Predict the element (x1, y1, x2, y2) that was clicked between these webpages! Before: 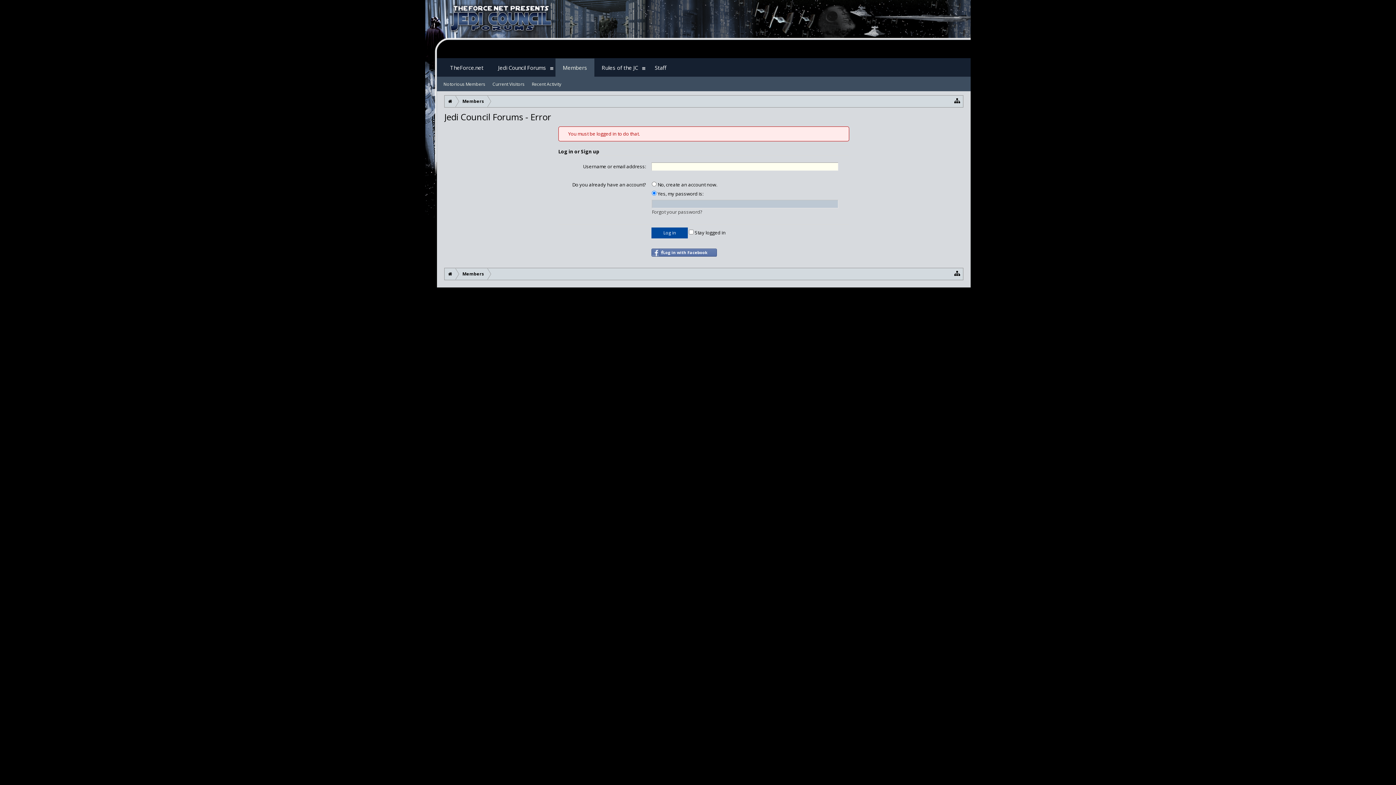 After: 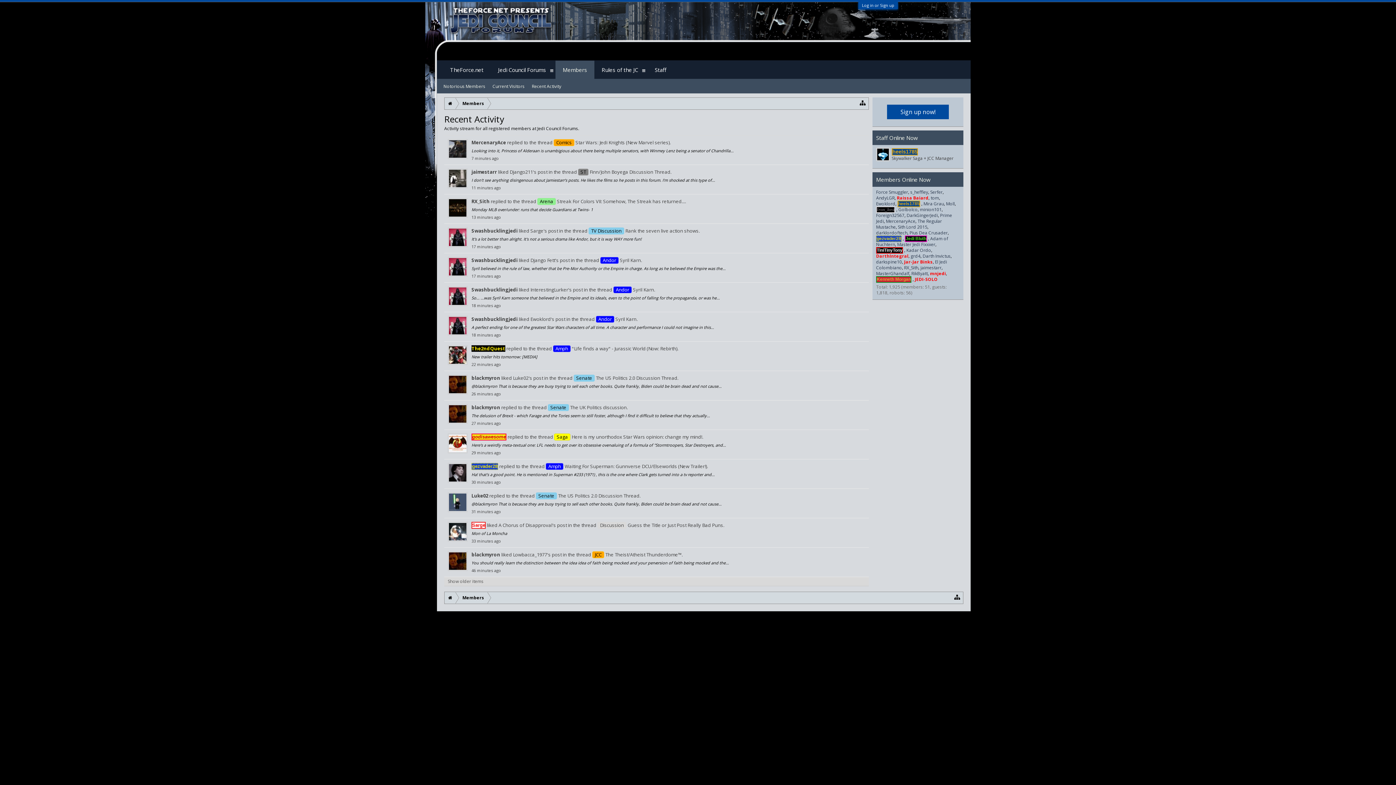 Action: bbox: (528, 77, 565, 91) label: Recent Activity